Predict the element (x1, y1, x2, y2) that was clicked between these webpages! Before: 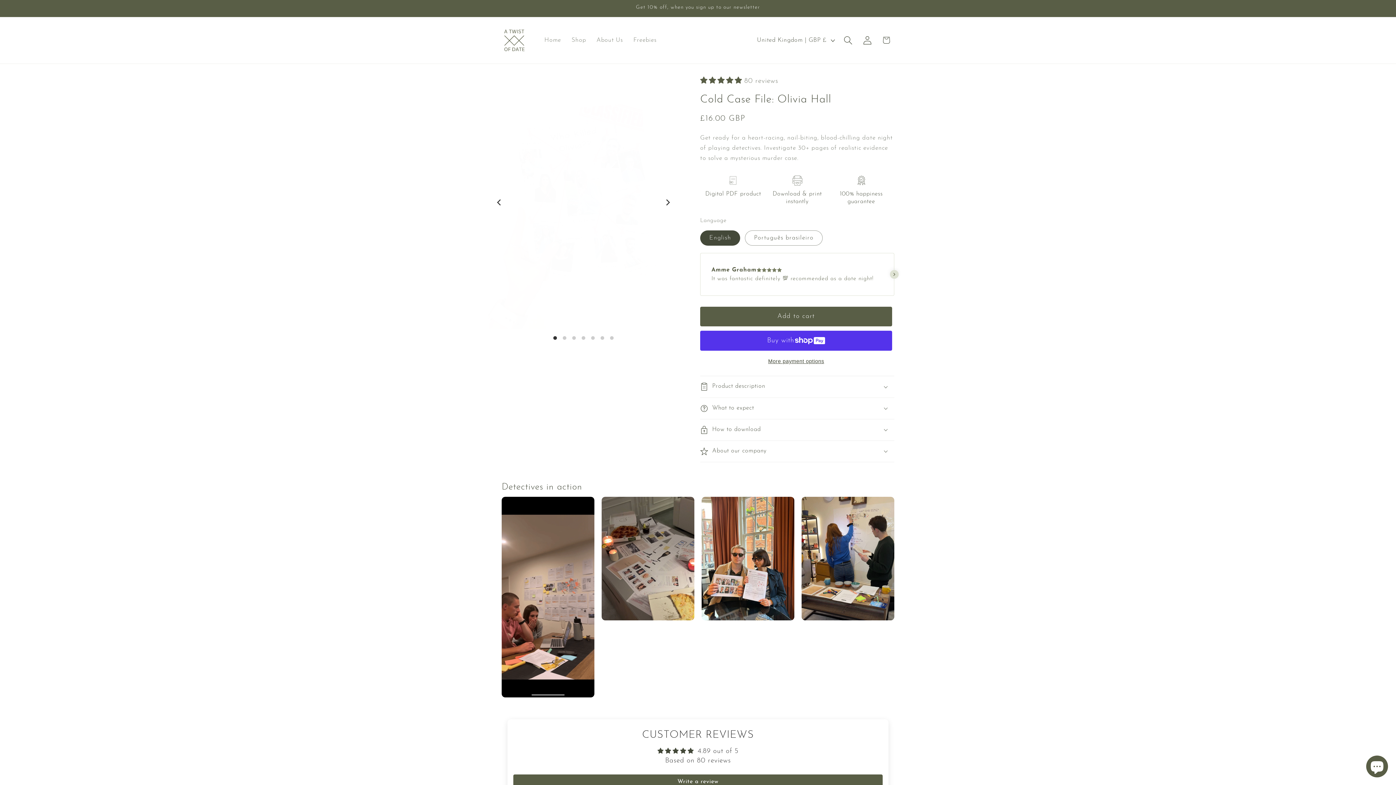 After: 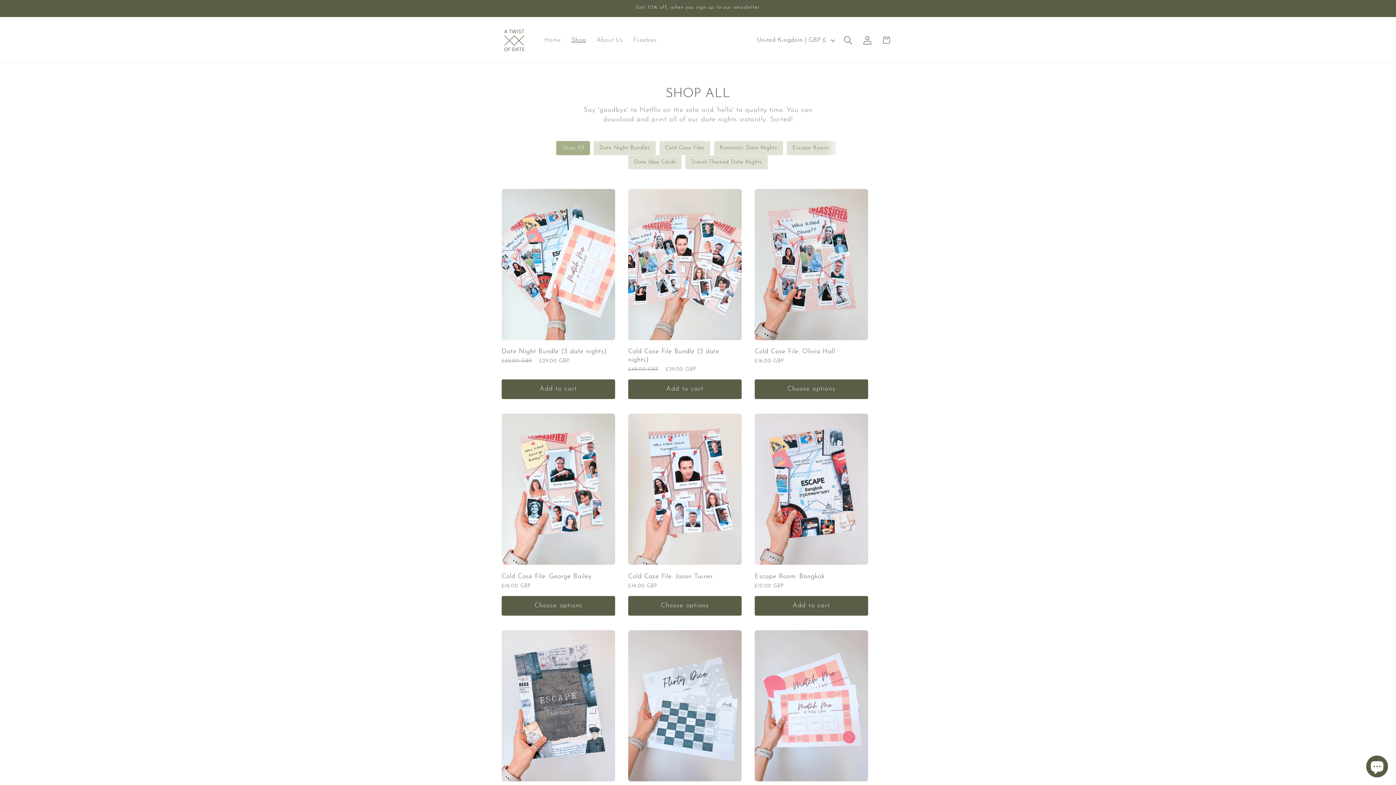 Action: bbox: (566, 31, 591, 49) label: Shop